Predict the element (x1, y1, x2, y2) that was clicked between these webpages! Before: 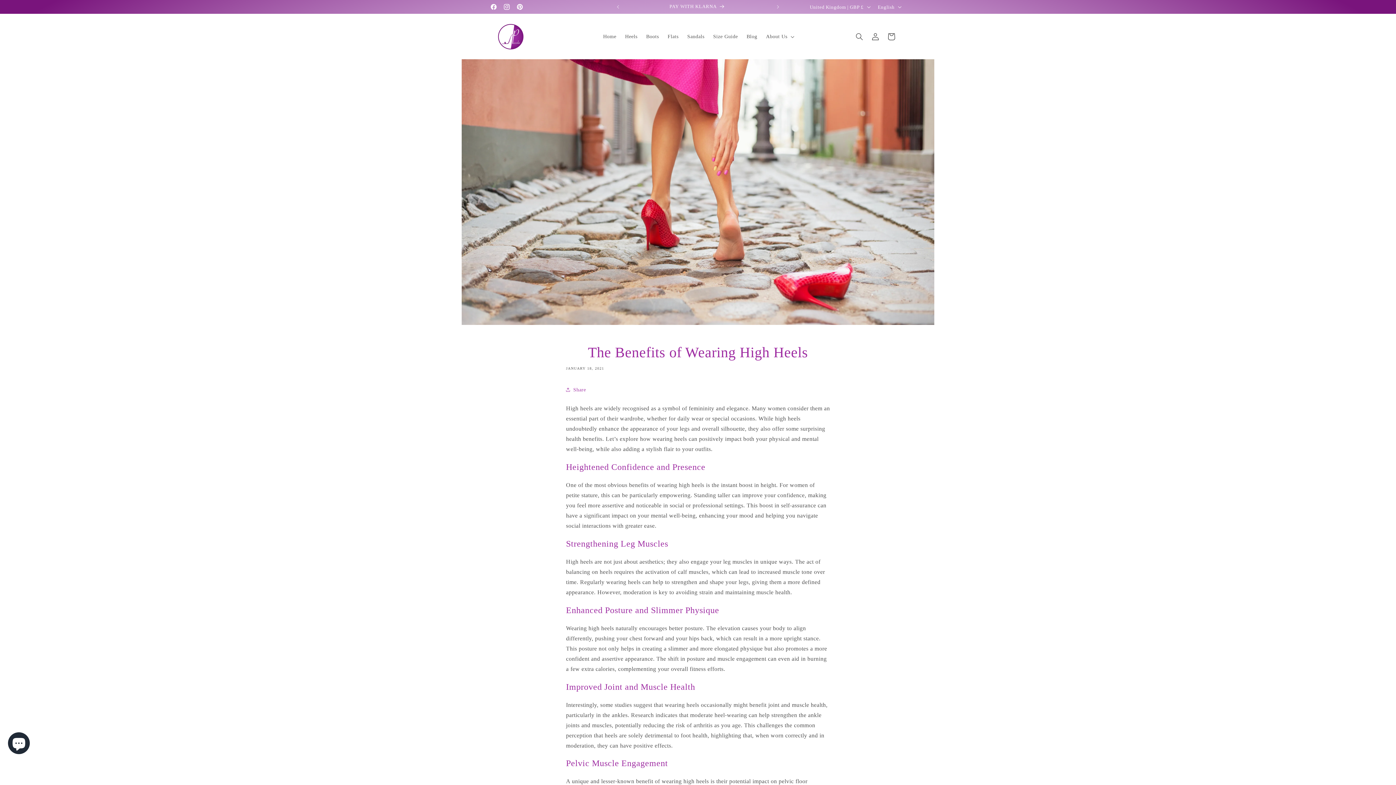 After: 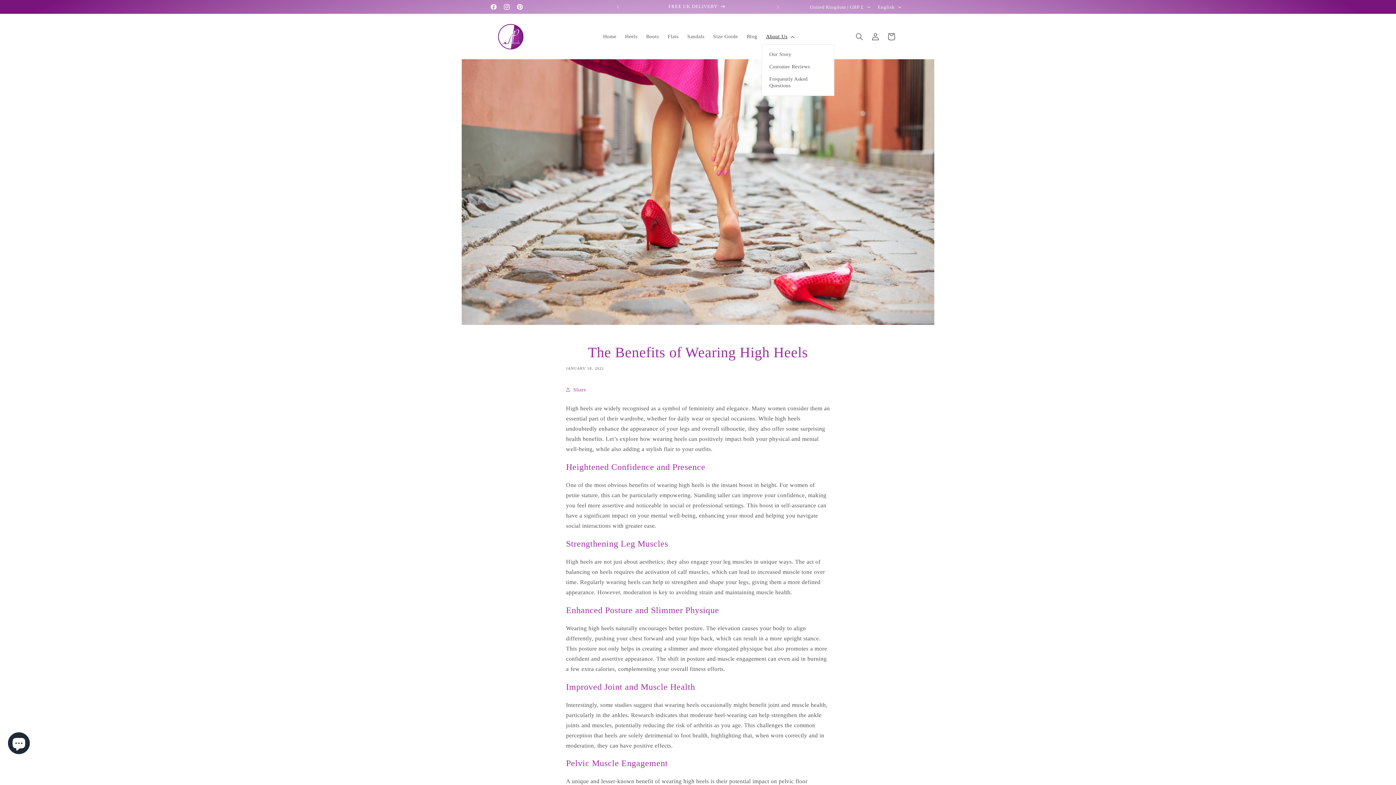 Action: label: About Us bbox: (761, 28, 797, 44)